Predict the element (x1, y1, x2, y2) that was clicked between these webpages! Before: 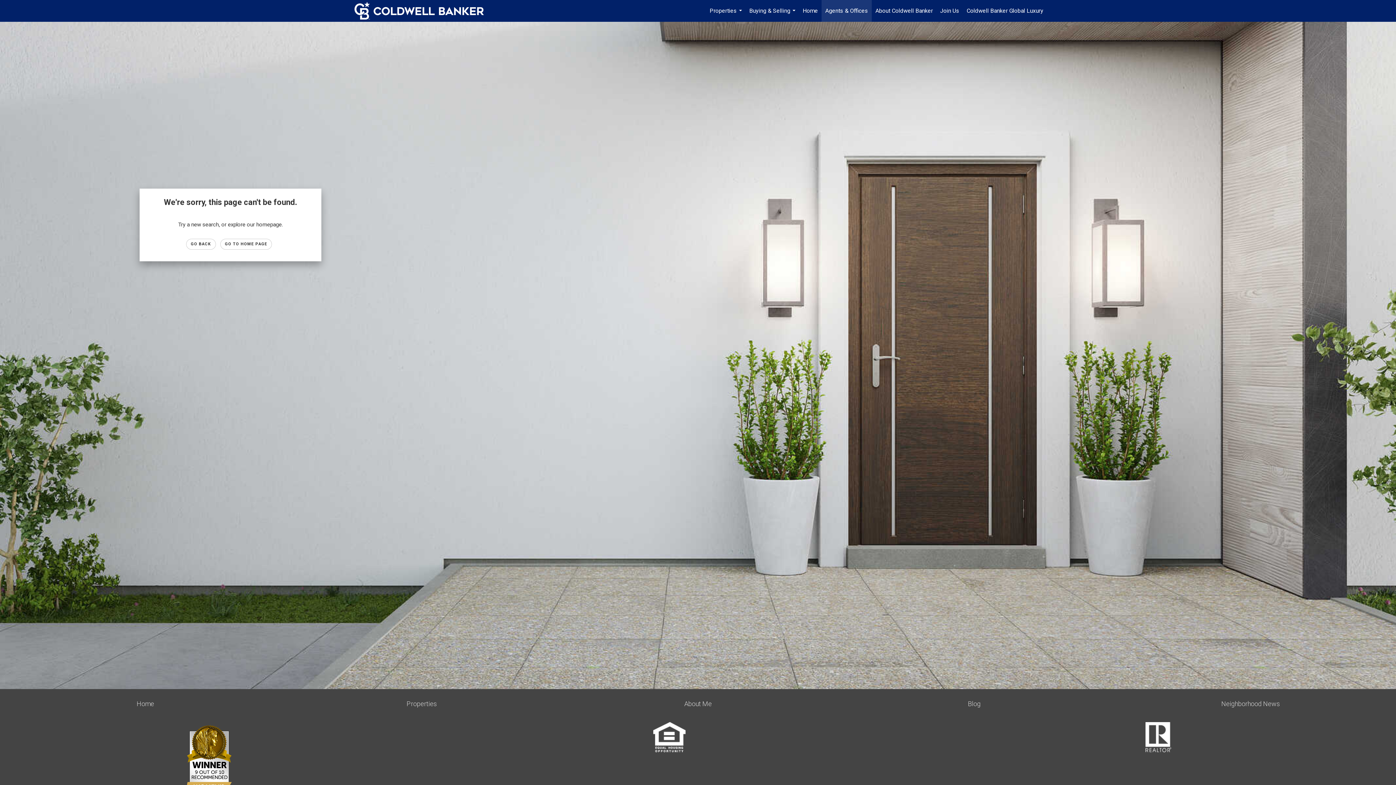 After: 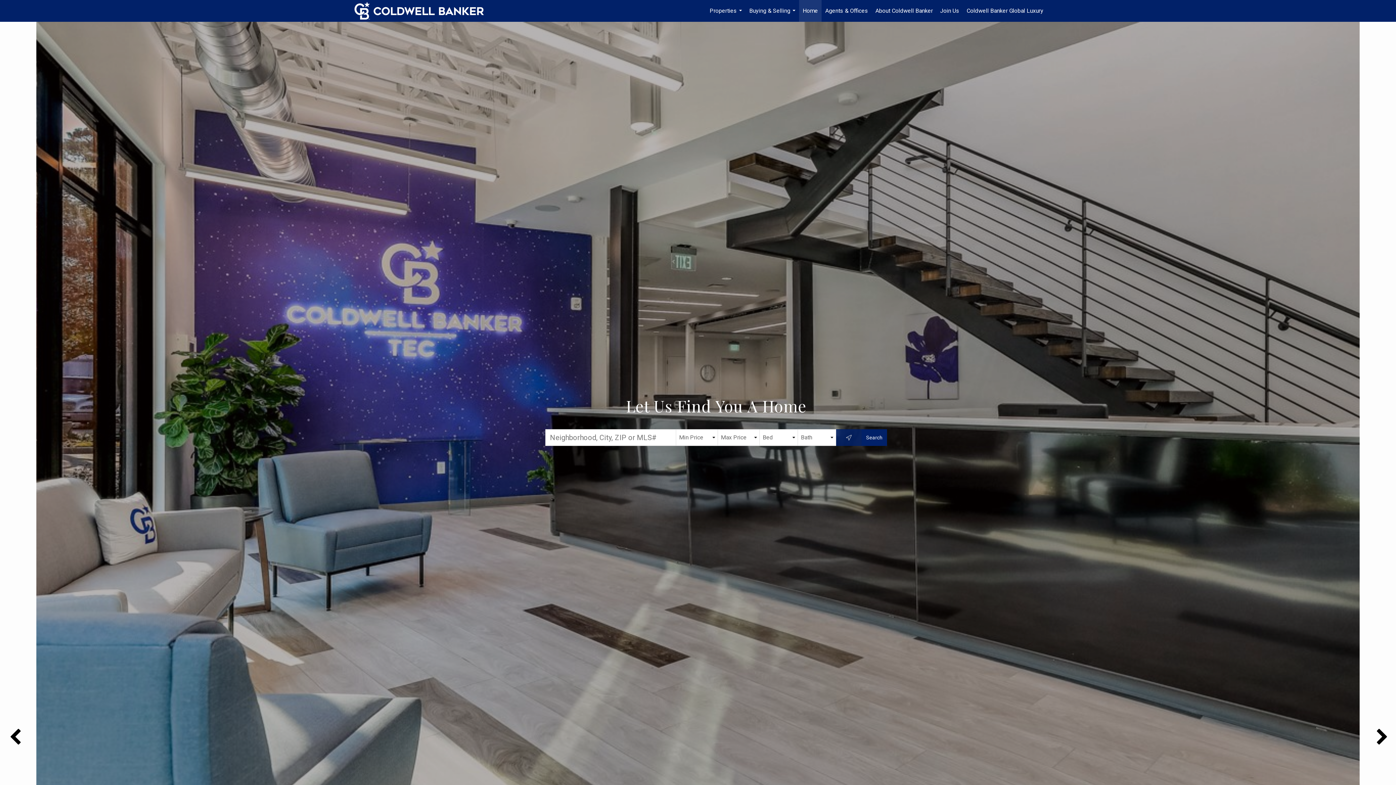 Action: bbox: (136, 700, 154, 708) label: Home